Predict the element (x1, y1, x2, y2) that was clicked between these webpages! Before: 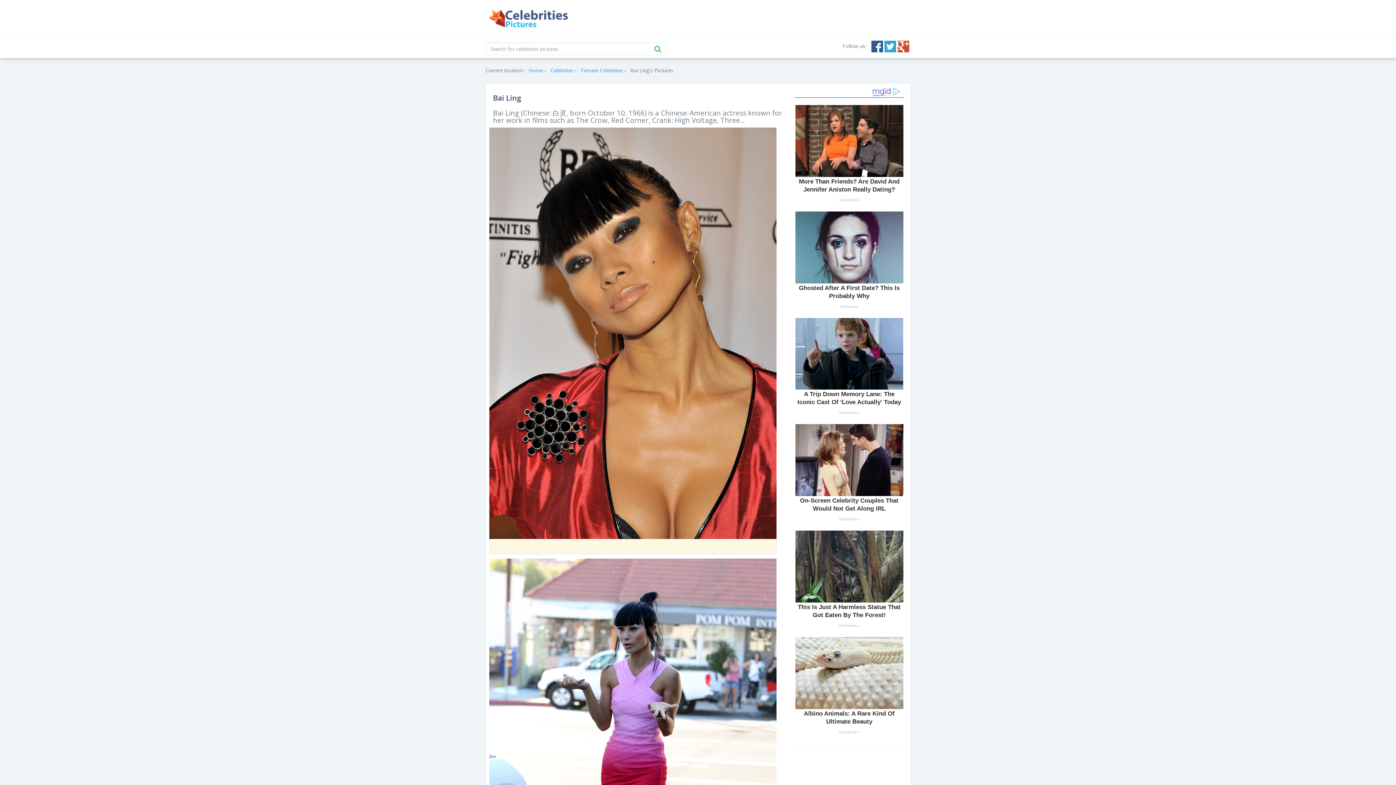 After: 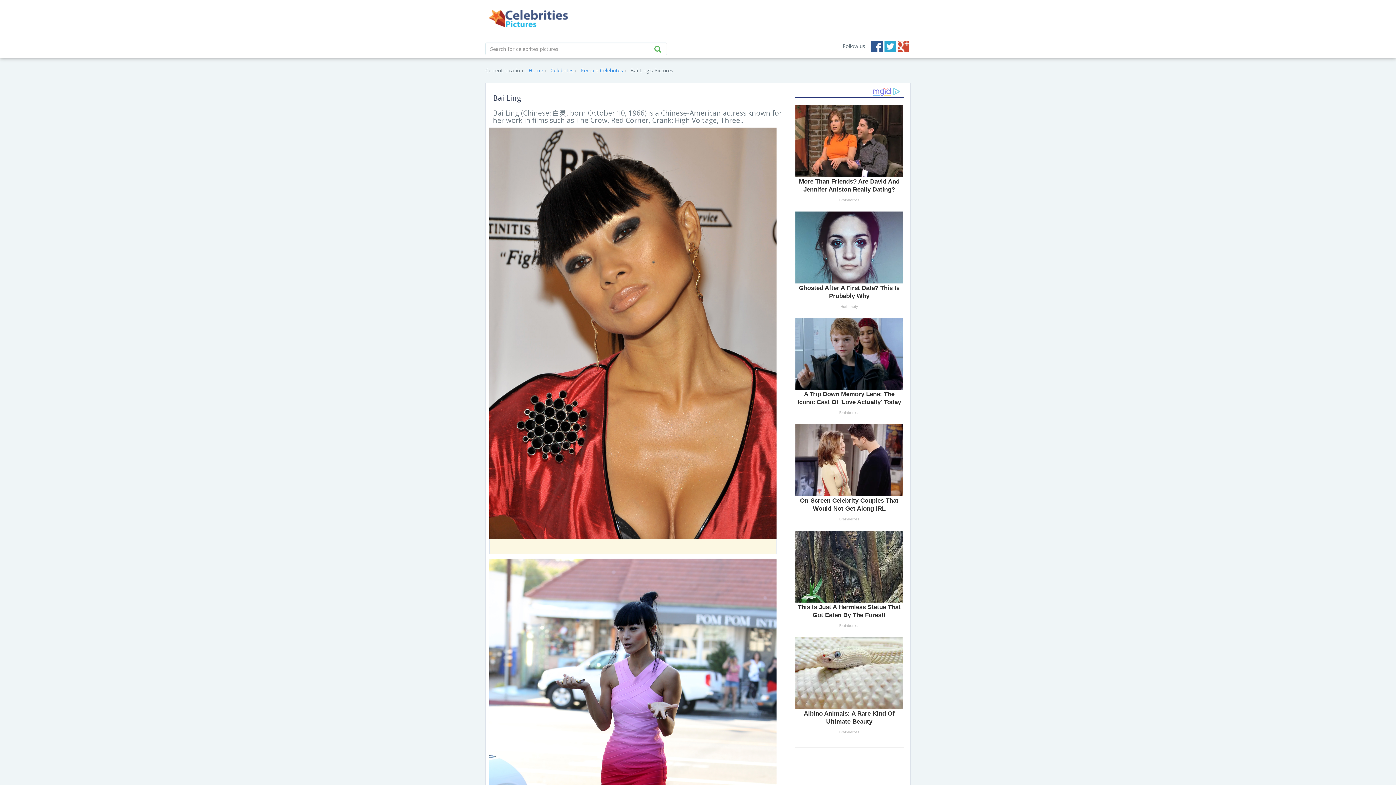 Action: label: Google+ bbox: (897, 40, 909, 52)